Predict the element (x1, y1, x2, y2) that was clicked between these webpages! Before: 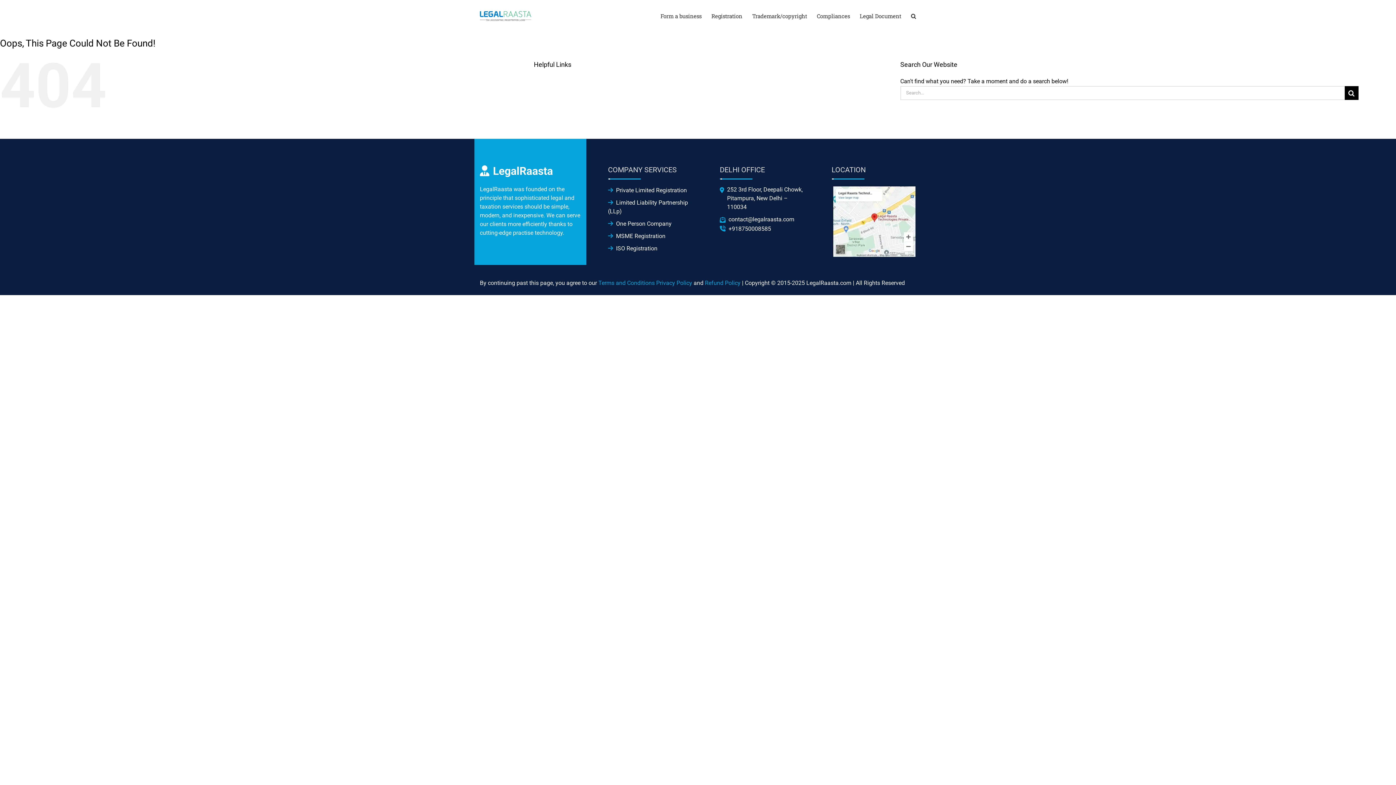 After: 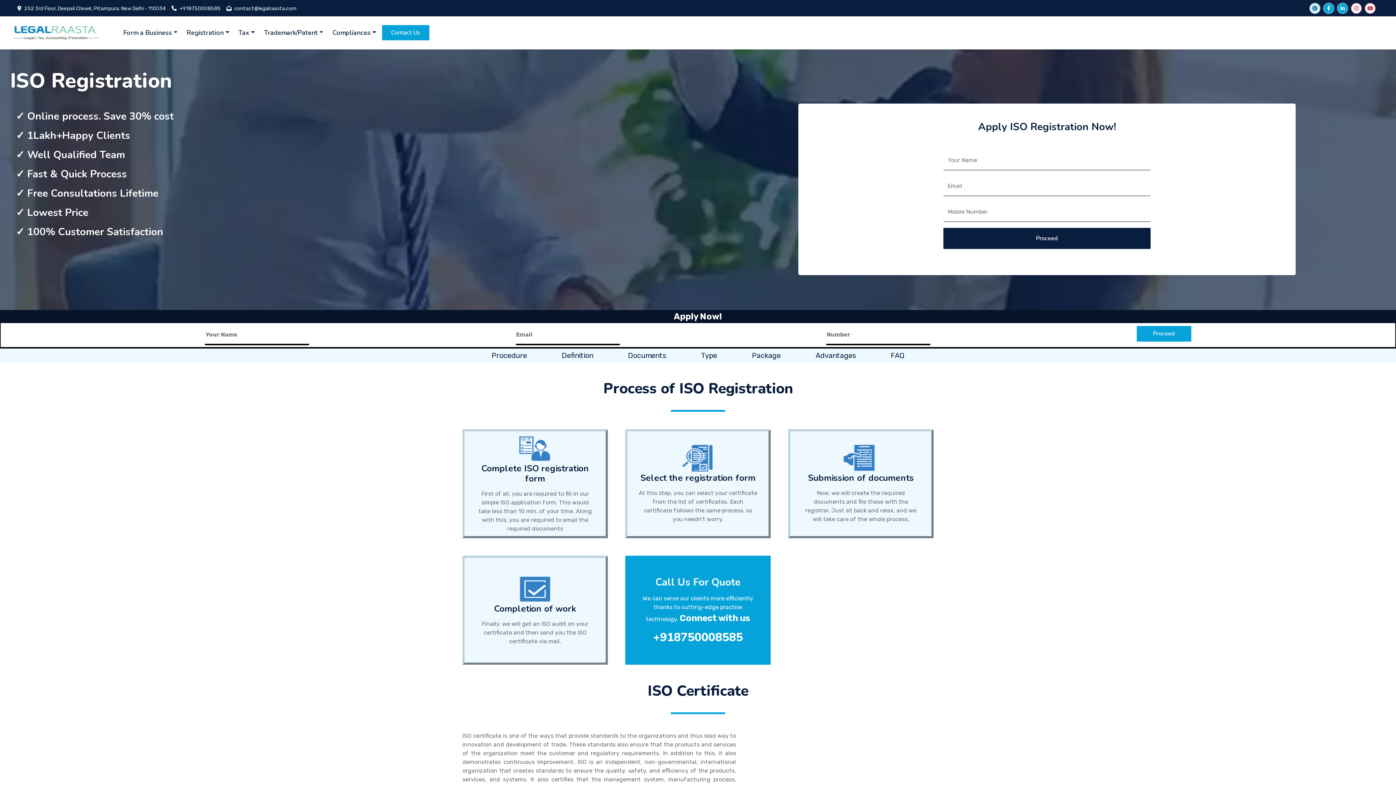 Action: label: ISO Registration bbox: (608, 243, 692, 252)